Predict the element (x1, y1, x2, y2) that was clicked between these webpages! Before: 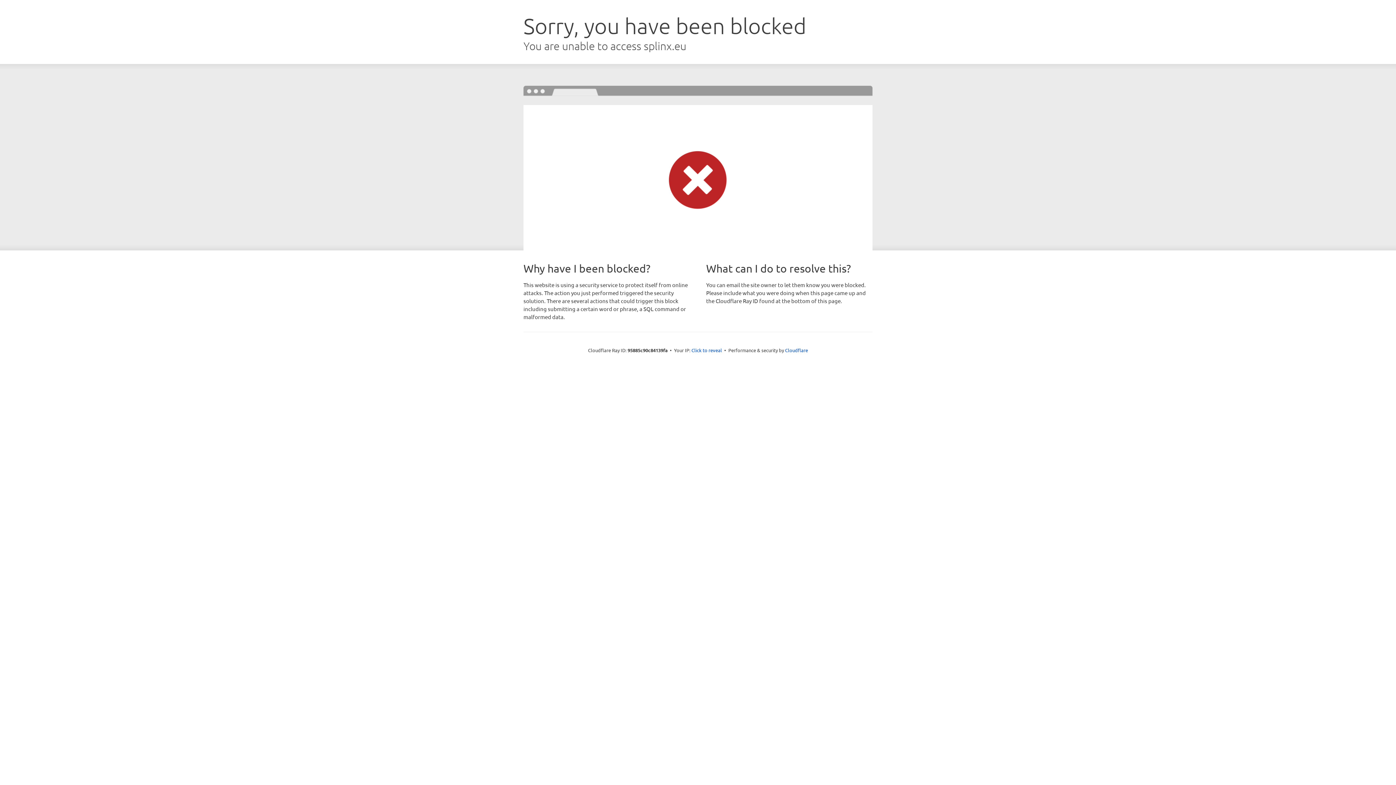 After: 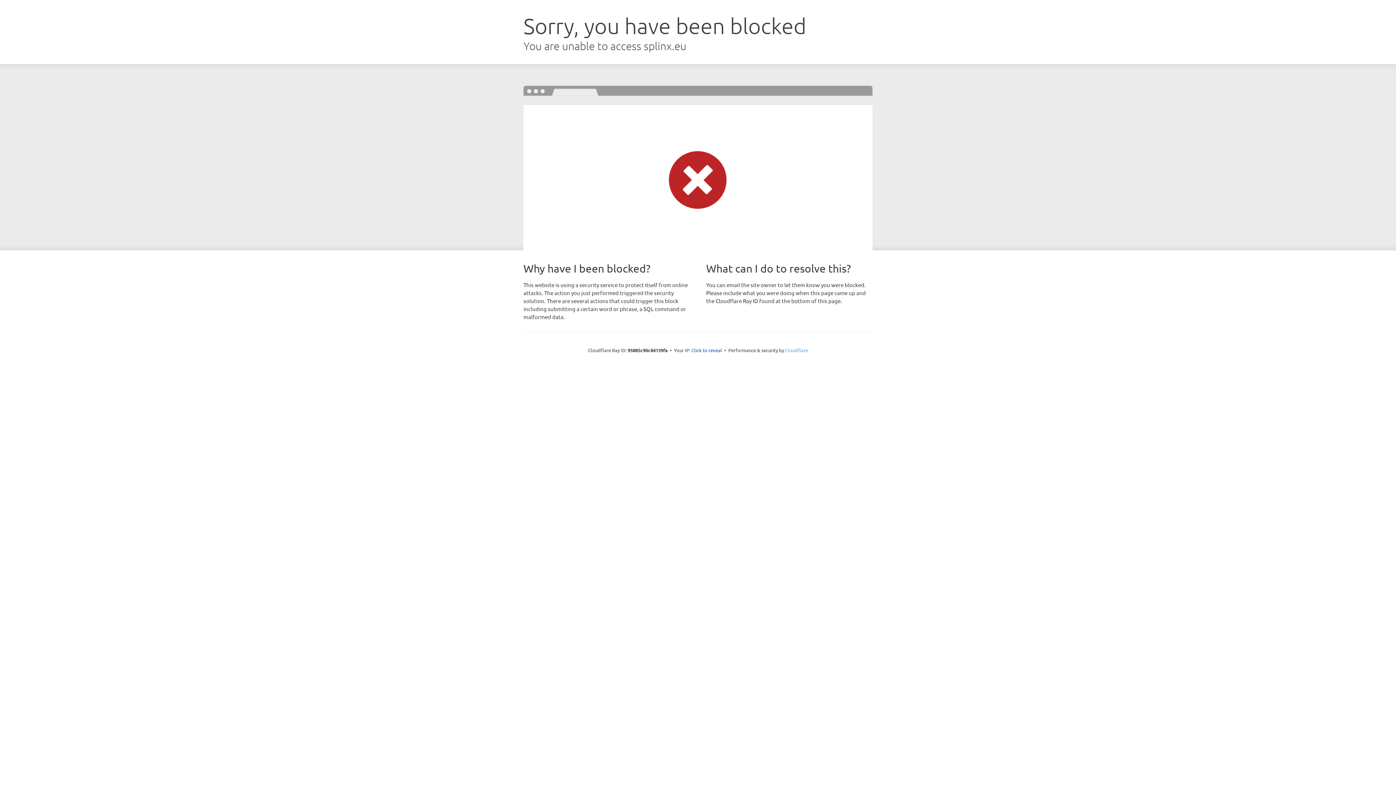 Action: label: Cloudflare bbox: (785, 347, 808, 353)